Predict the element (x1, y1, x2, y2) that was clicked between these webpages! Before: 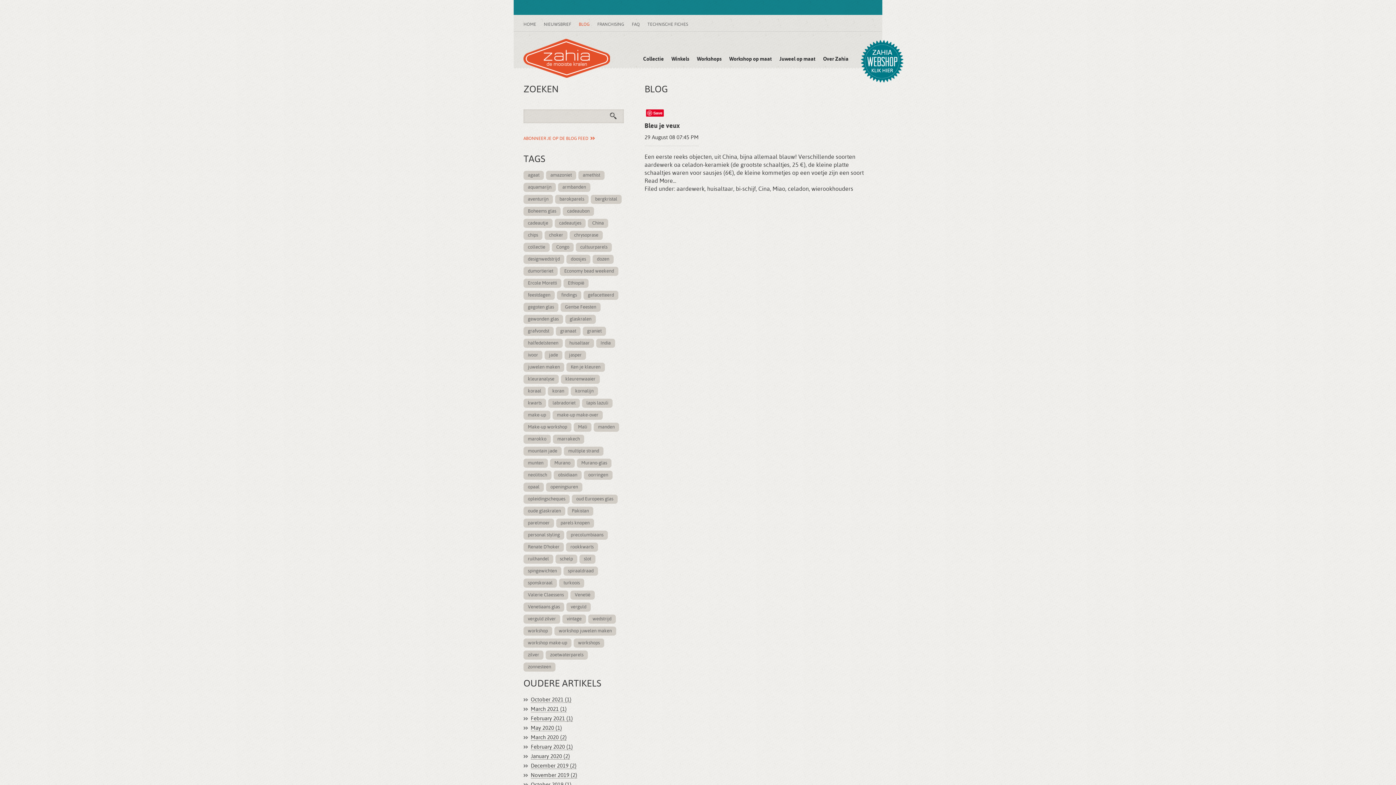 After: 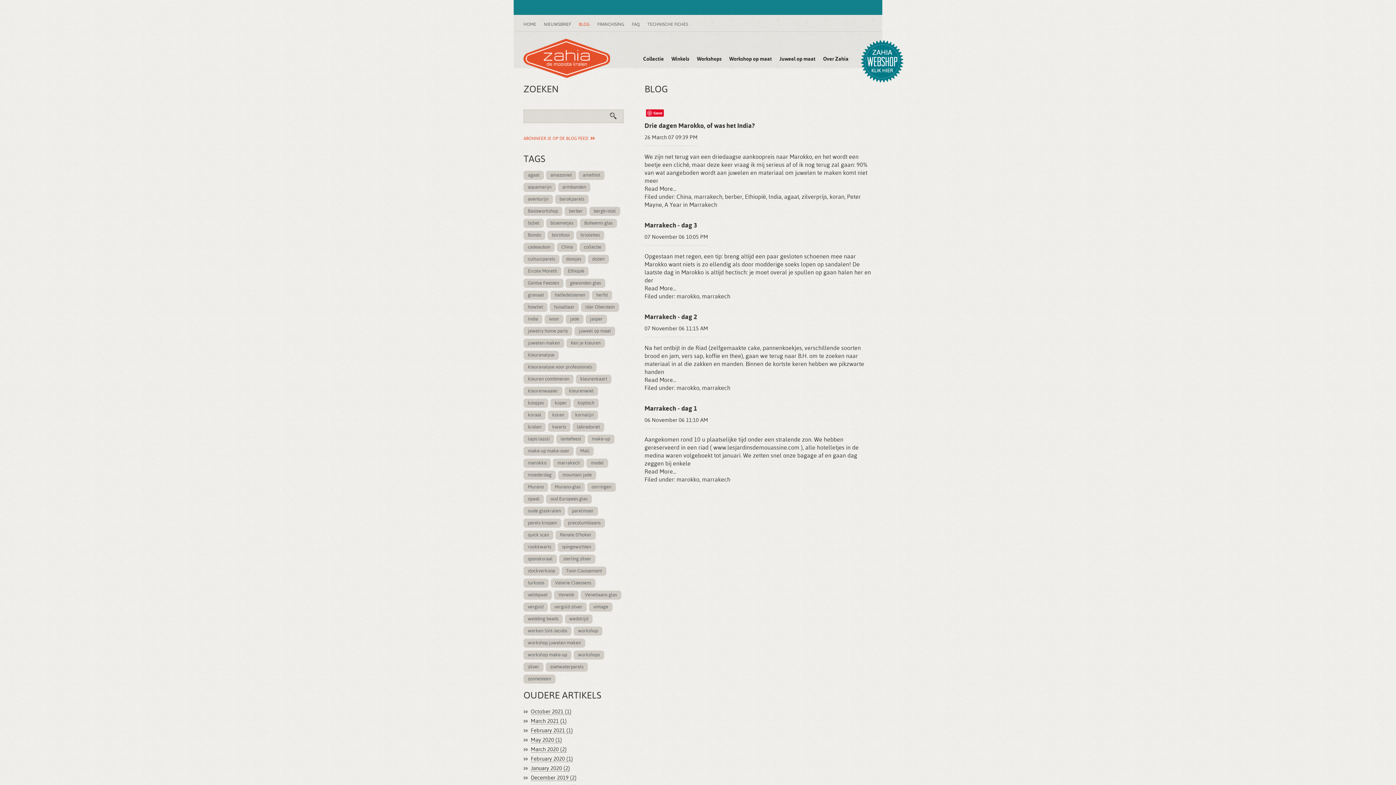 Action: label: marrakech bbox: (553, 434, 584, 444)